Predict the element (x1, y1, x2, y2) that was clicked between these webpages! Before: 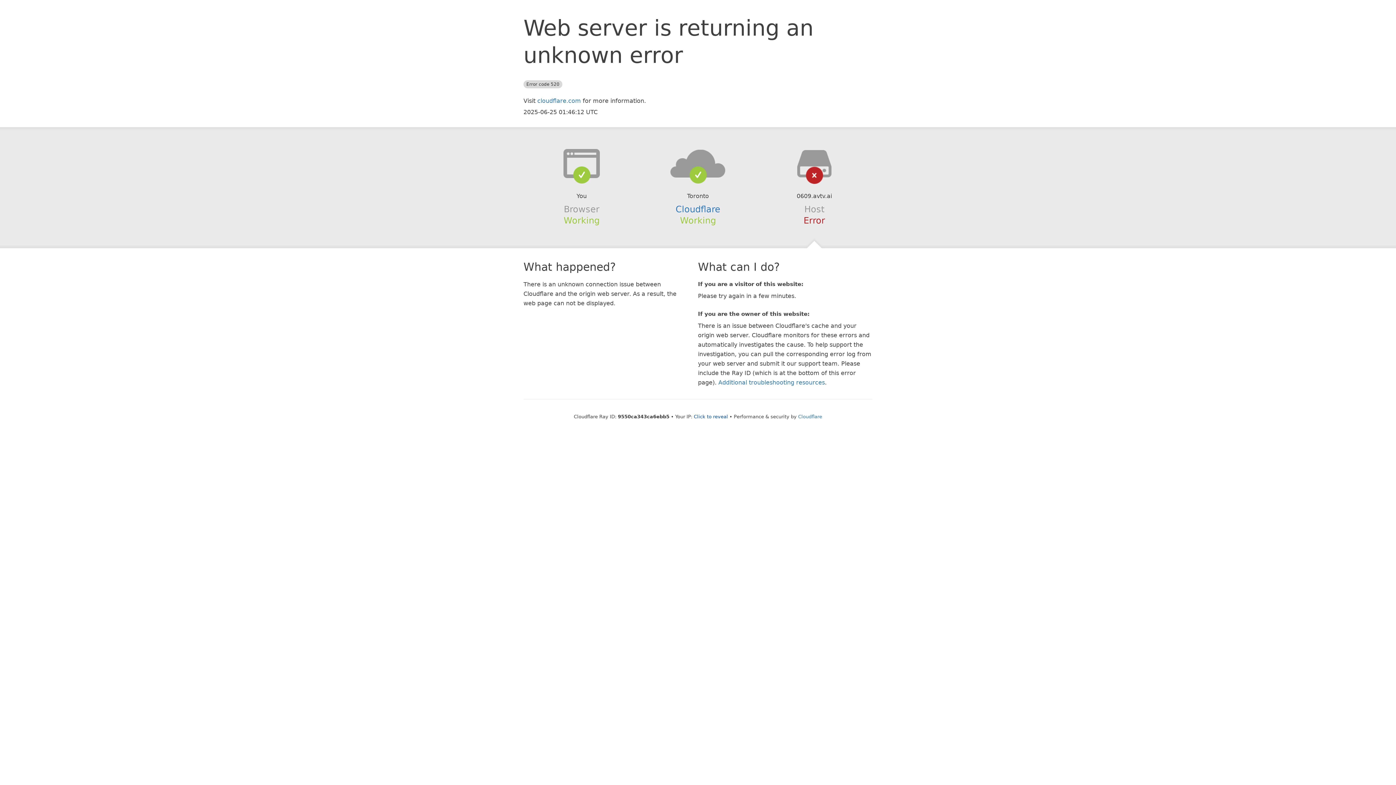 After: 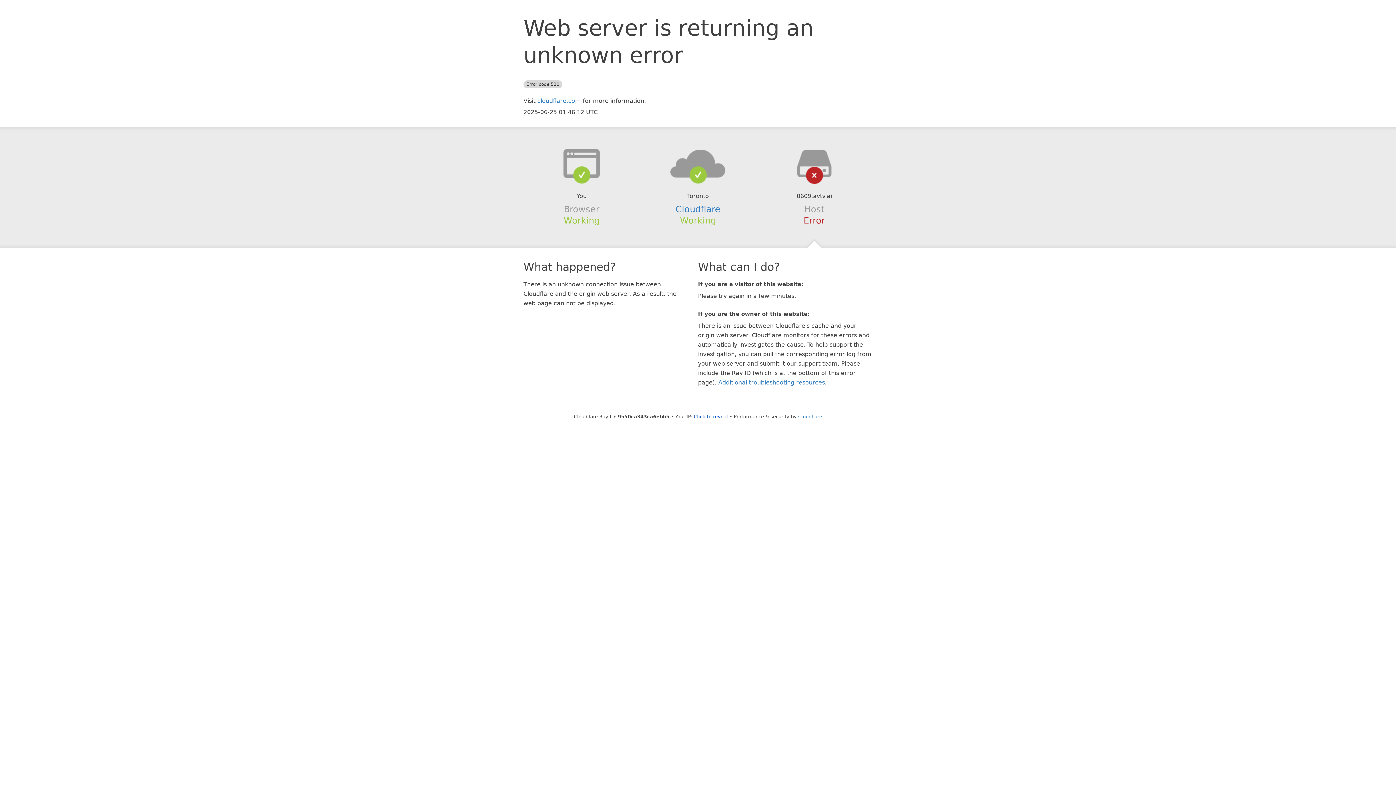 Action: bbox: (639, 148, 756, 178)